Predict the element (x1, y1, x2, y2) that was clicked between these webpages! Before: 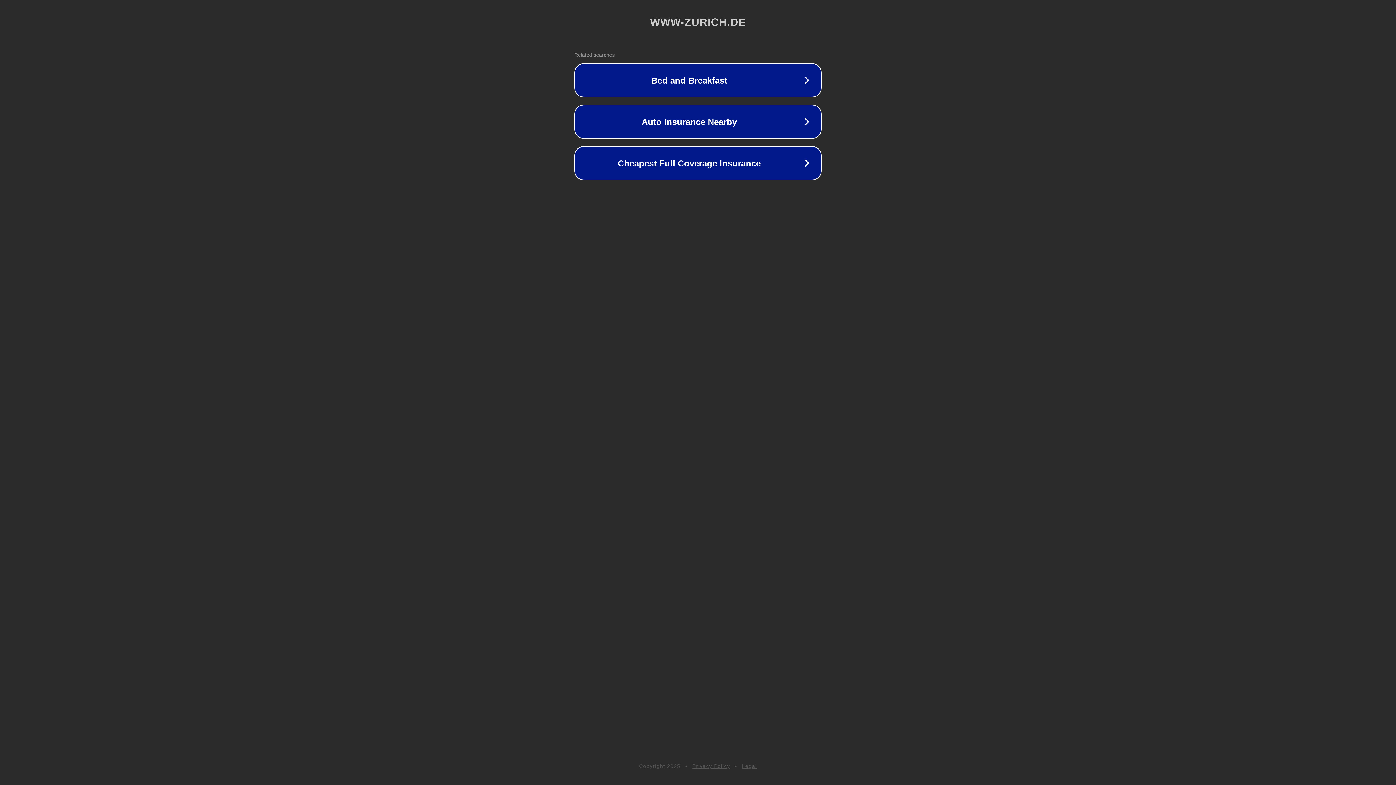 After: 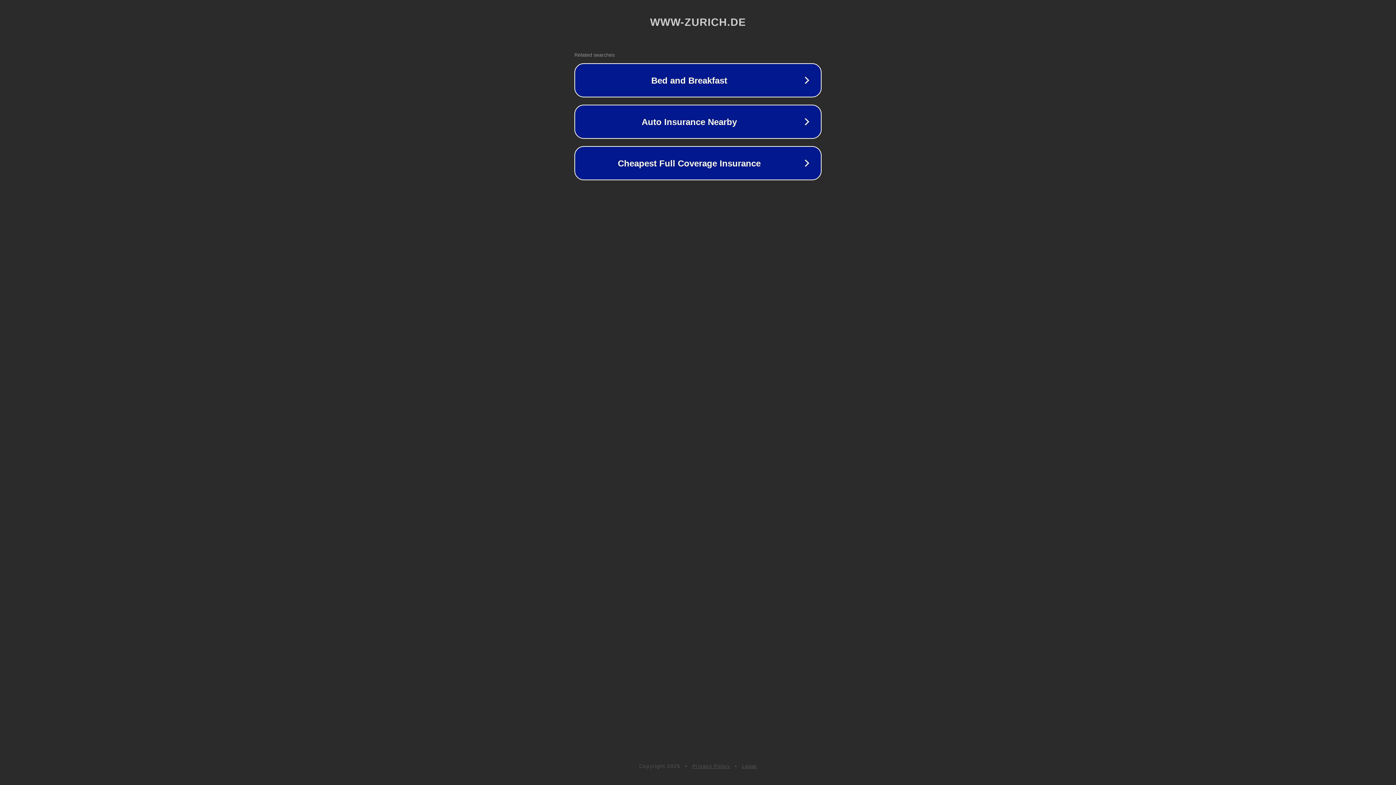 Action: label: Legal bbox: (742, 763, 757, 769)